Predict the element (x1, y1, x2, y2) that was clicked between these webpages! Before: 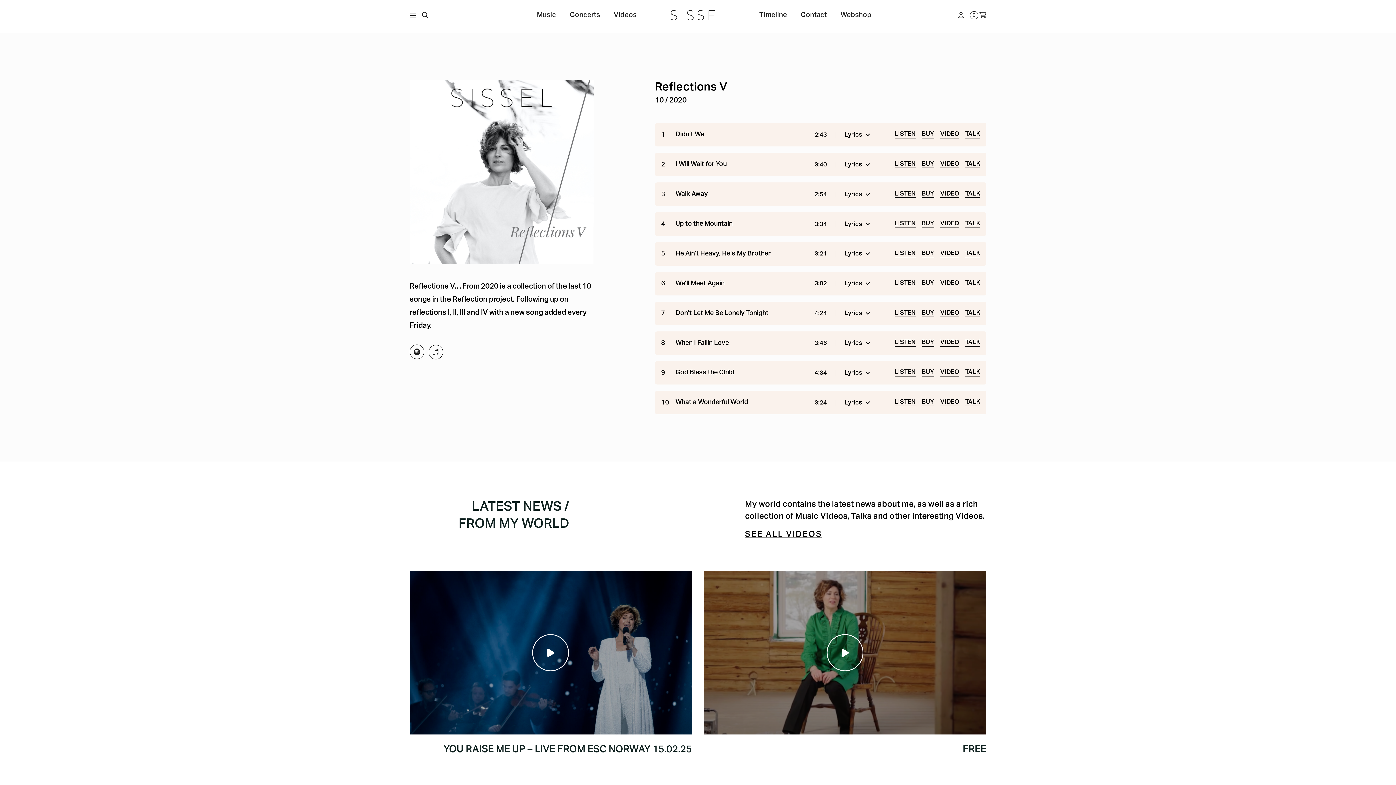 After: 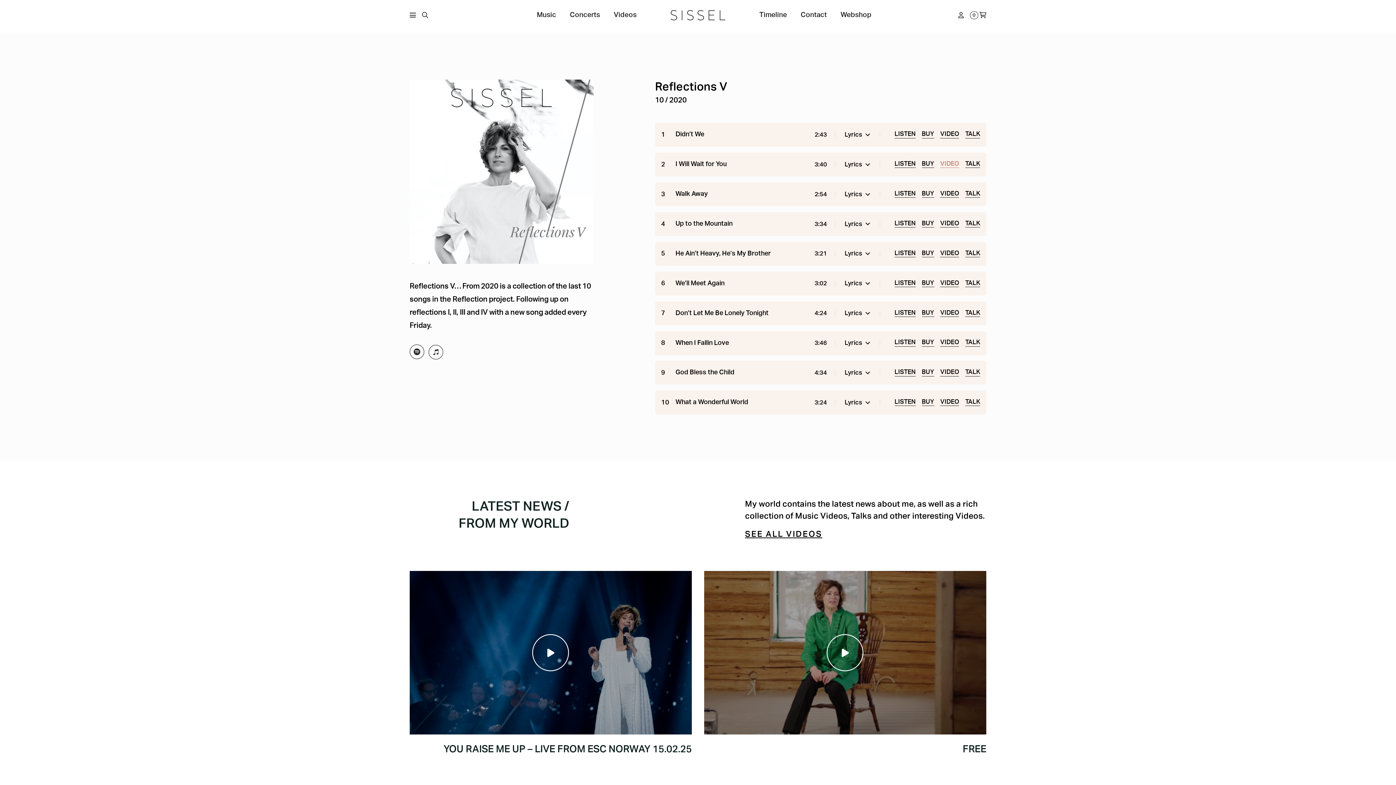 Action: label: VIDEO bbox: (940, 161, 959, 168)